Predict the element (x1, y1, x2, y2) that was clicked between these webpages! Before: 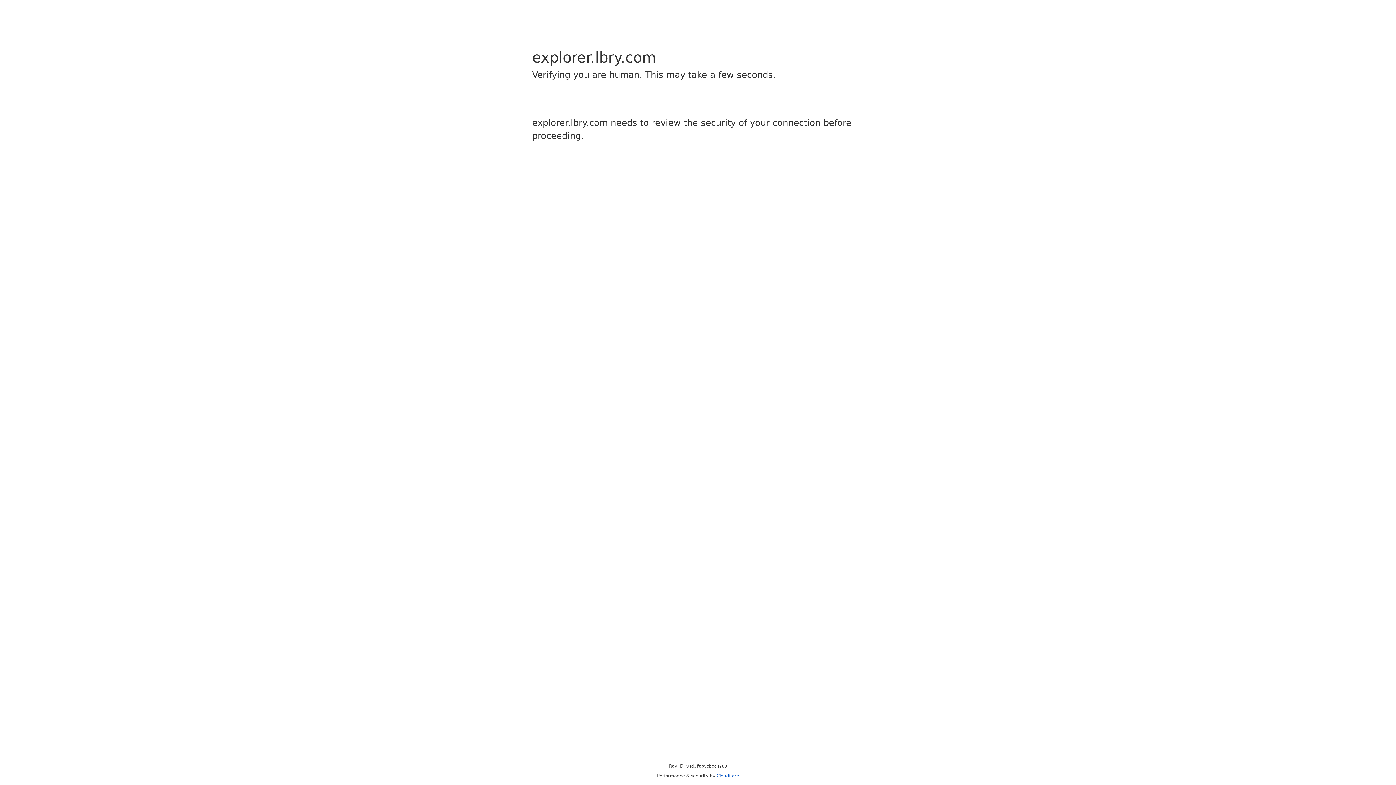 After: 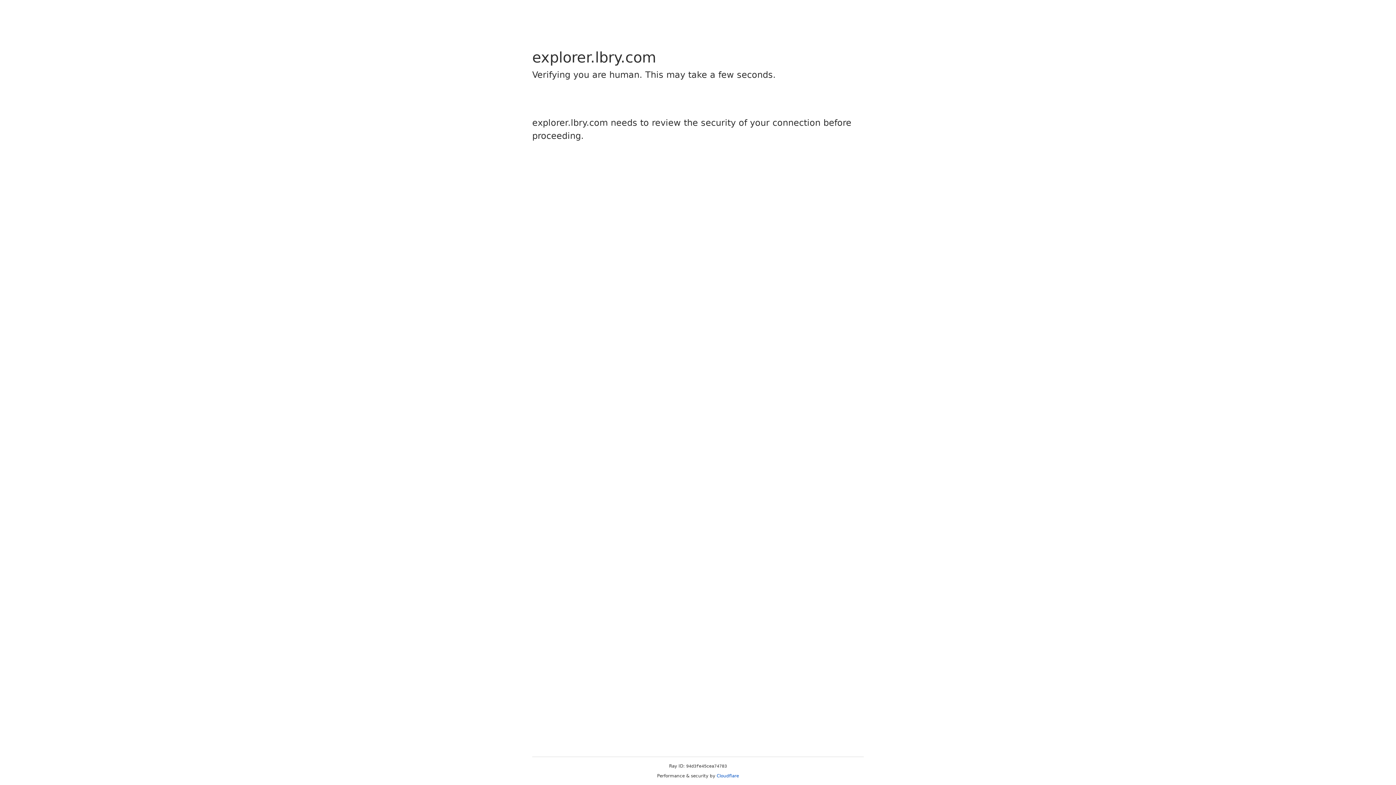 Action: bbox: (716, 773, 739, 778) label: Cloudflare